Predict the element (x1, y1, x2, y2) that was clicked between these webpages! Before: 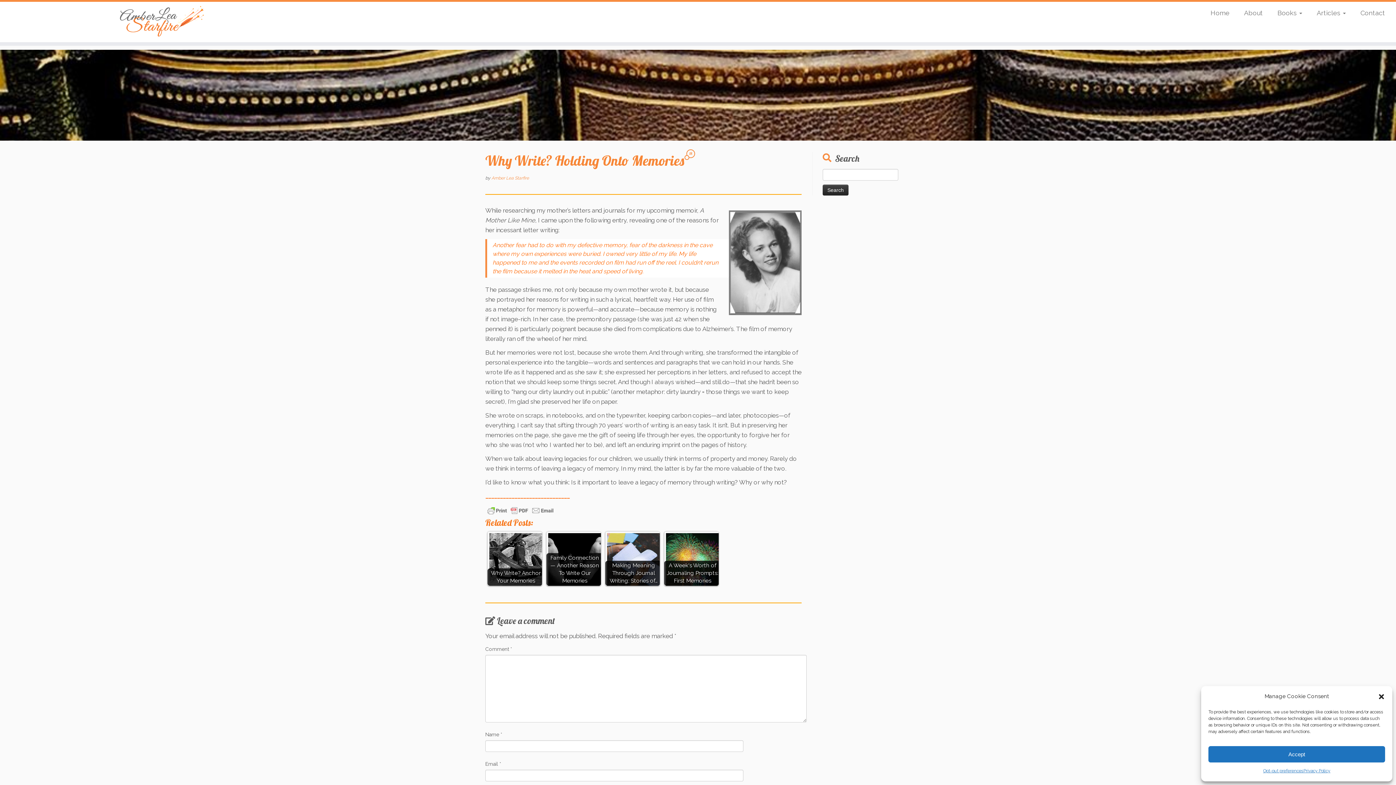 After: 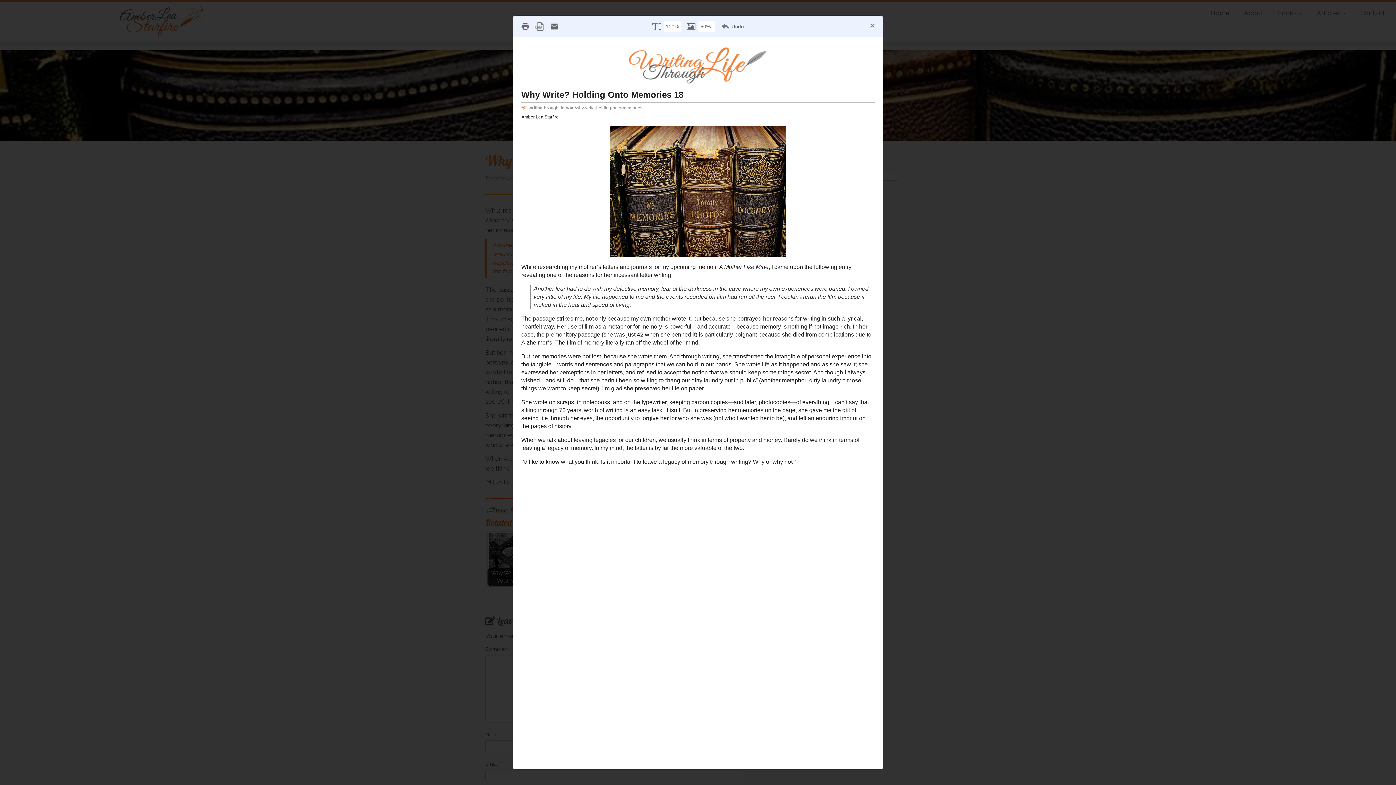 Action: bbox: (485, 507, 556, 513)